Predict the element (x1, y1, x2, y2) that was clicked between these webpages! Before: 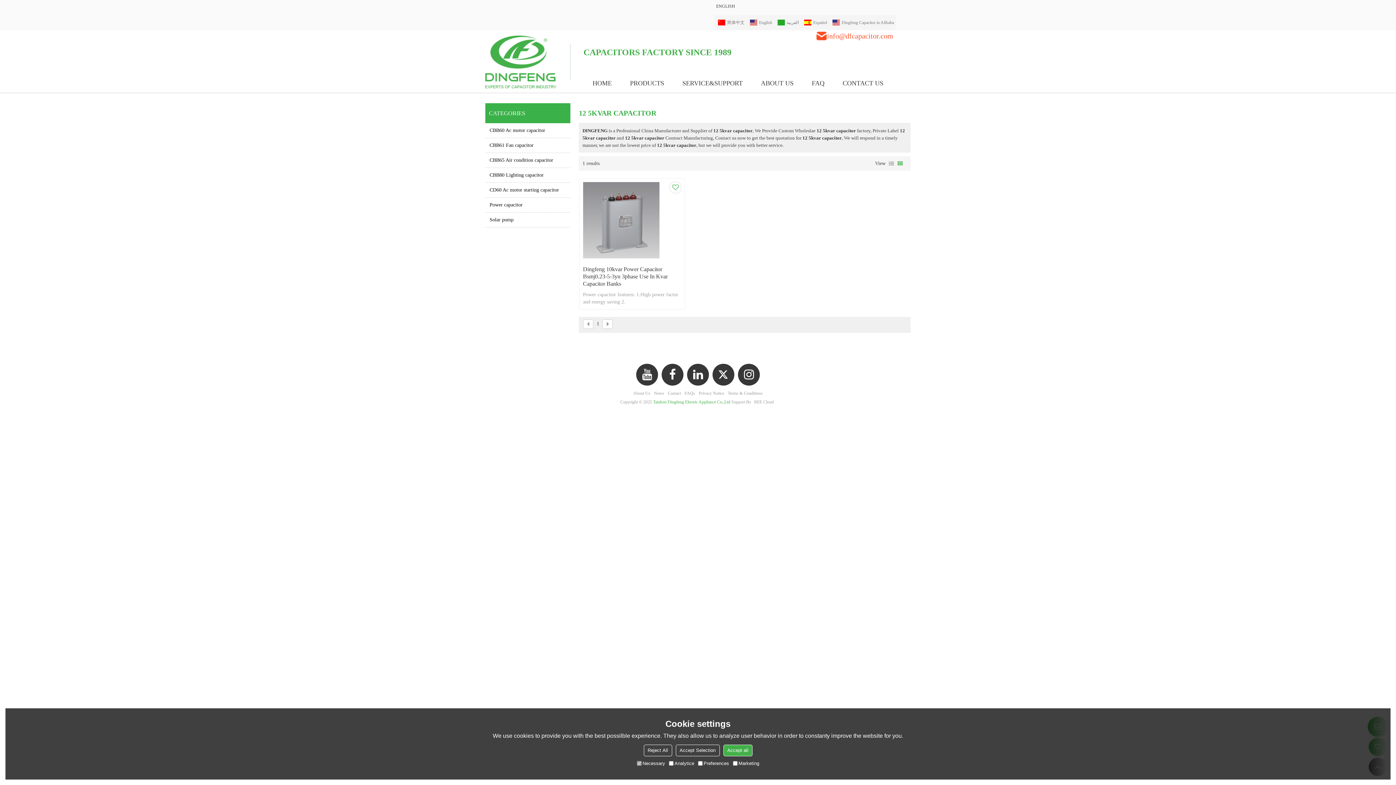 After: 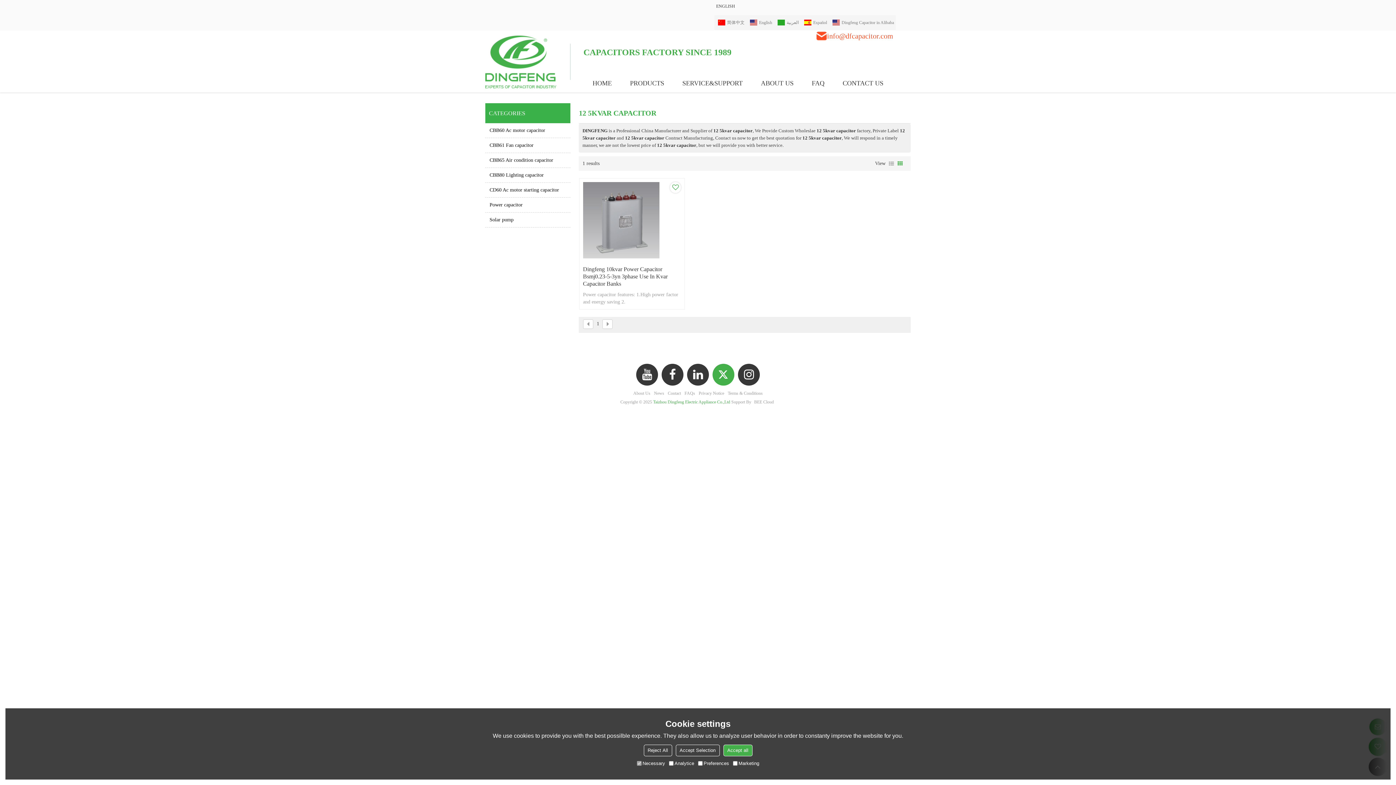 Action: bbox: (712, 364, 734, 385)